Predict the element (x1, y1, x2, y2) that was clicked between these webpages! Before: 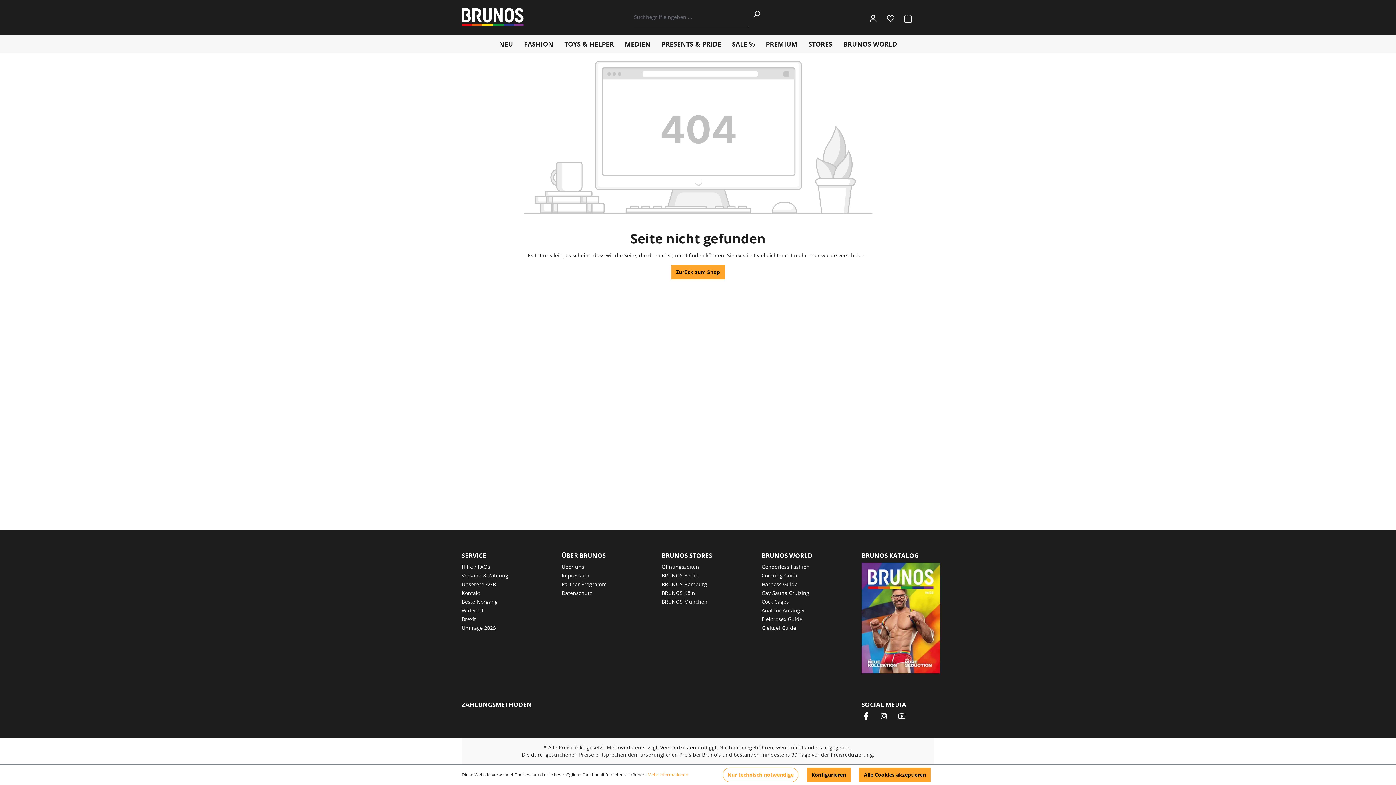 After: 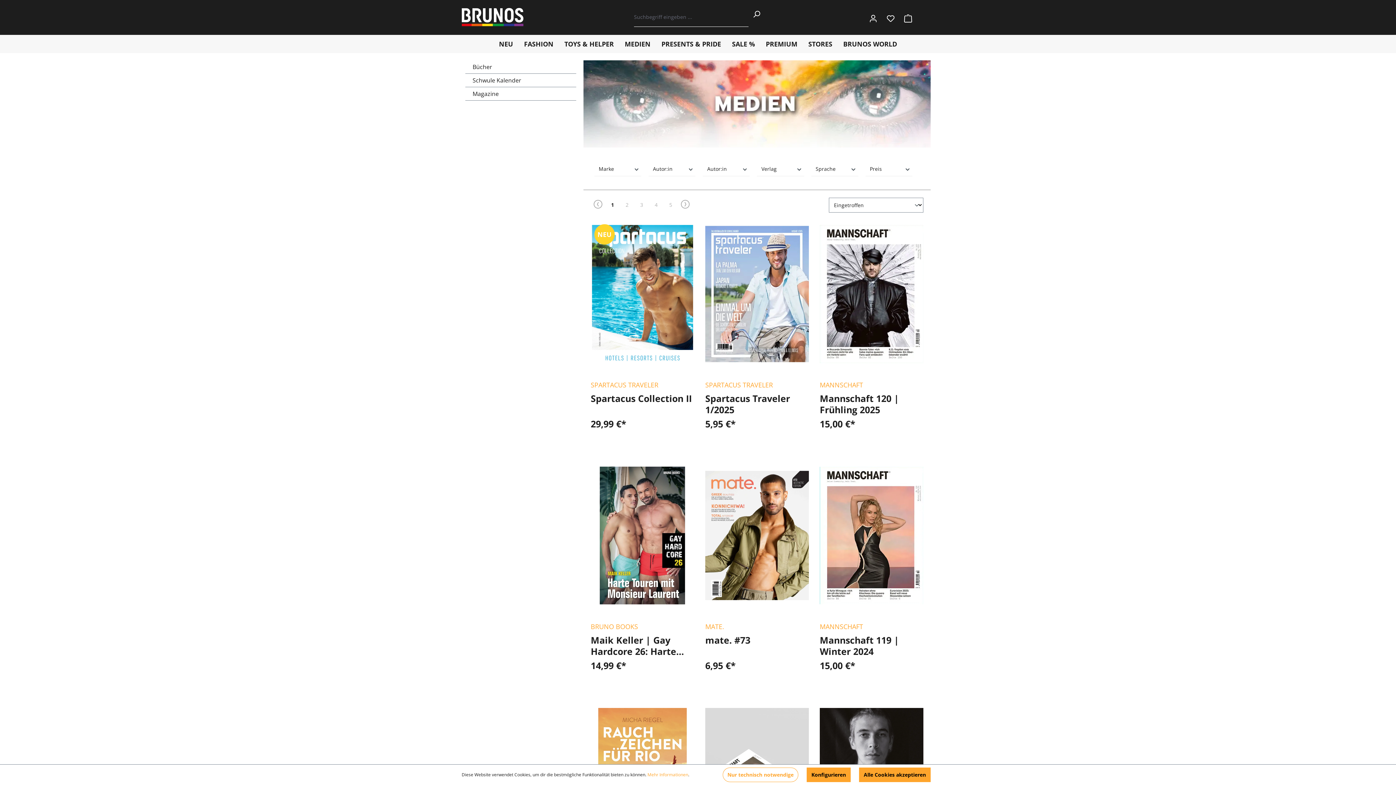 Action: label: MEDIEN bbox: (619, 34, 656, 53)